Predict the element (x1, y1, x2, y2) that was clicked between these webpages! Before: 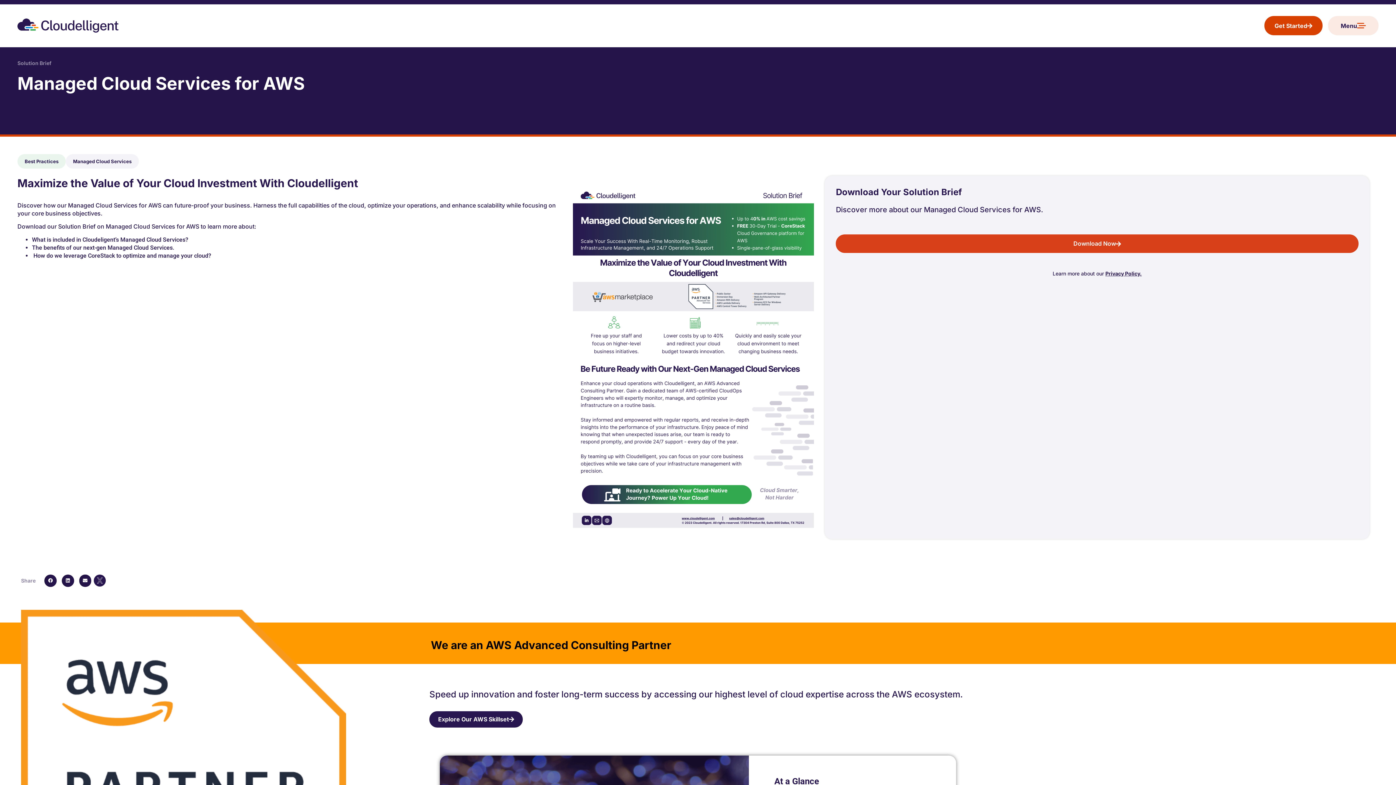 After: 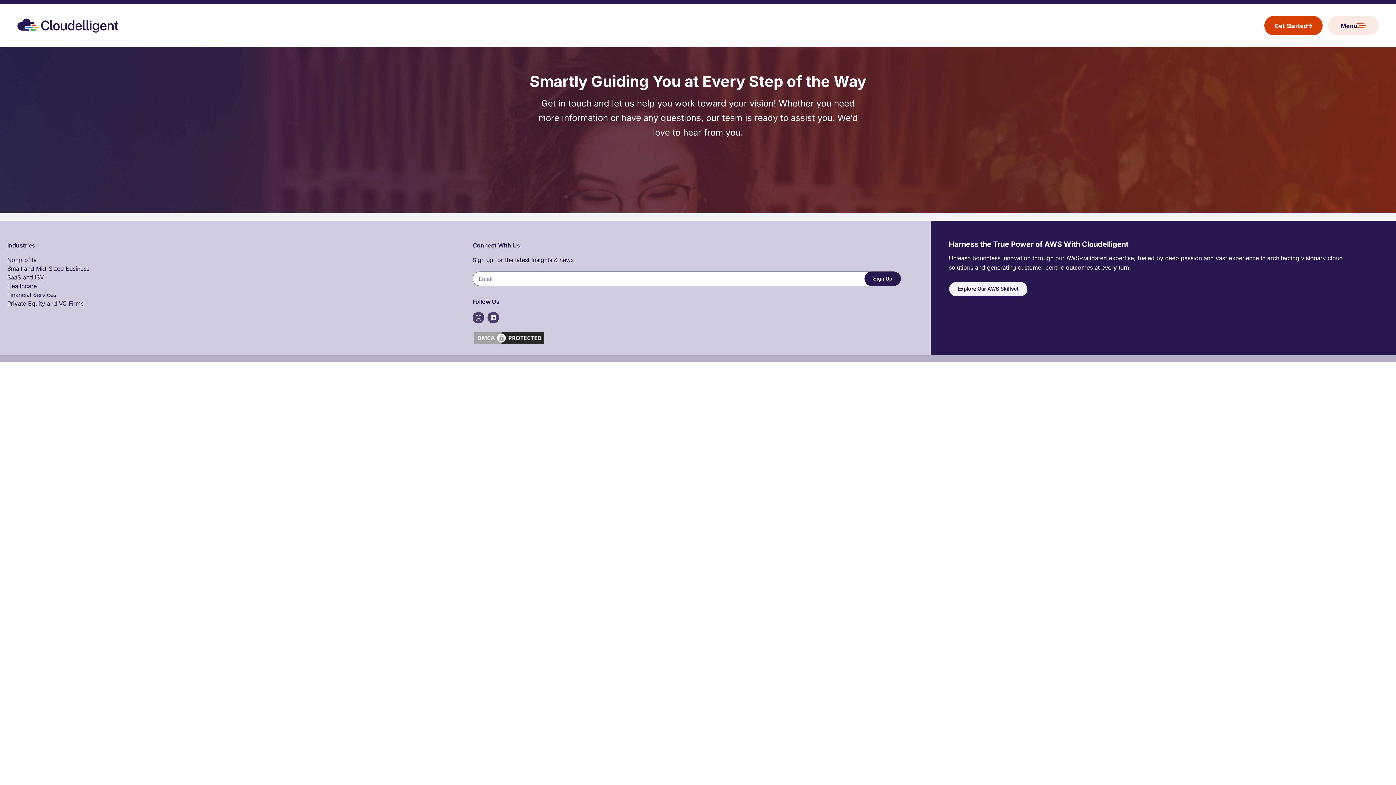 Action: bbox: (1264, 16, 1322, 35) label: Get Started